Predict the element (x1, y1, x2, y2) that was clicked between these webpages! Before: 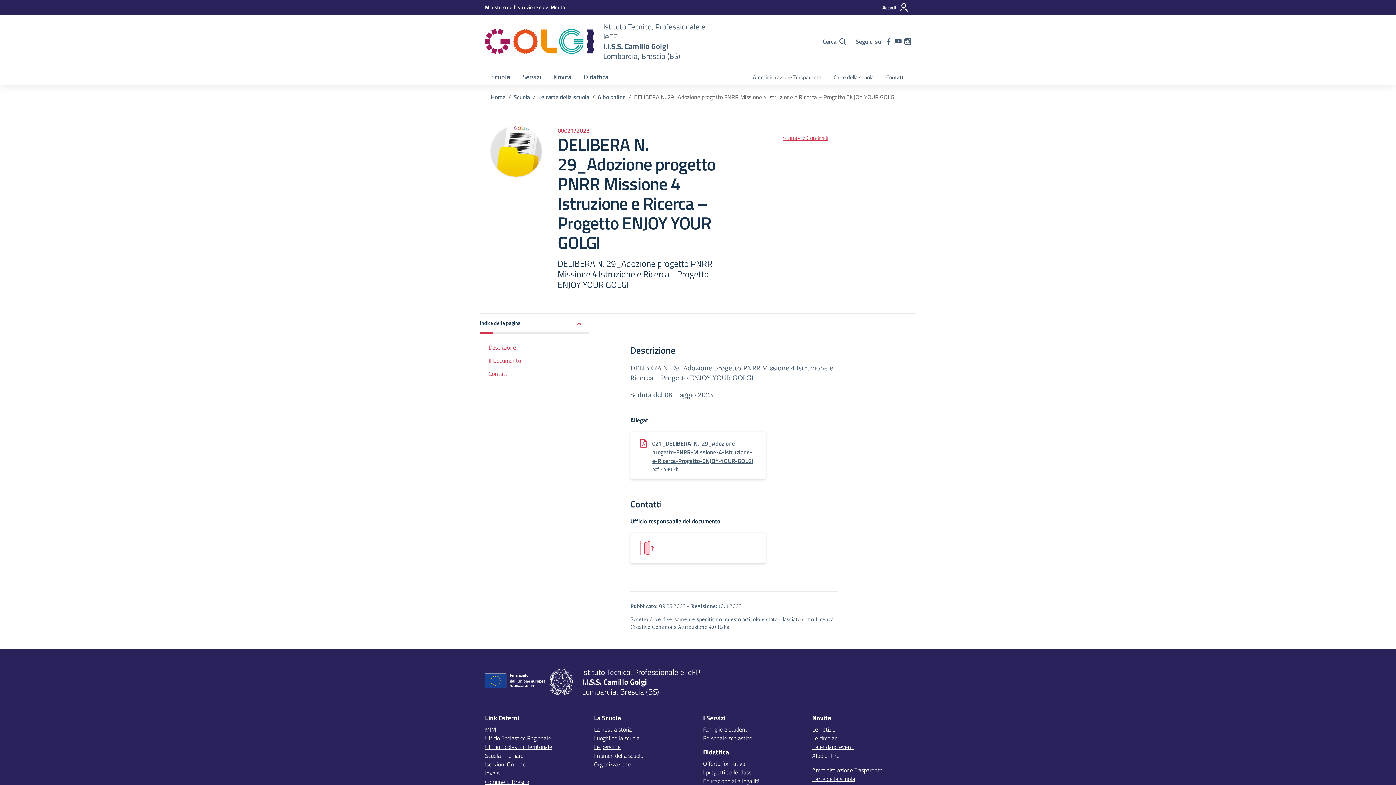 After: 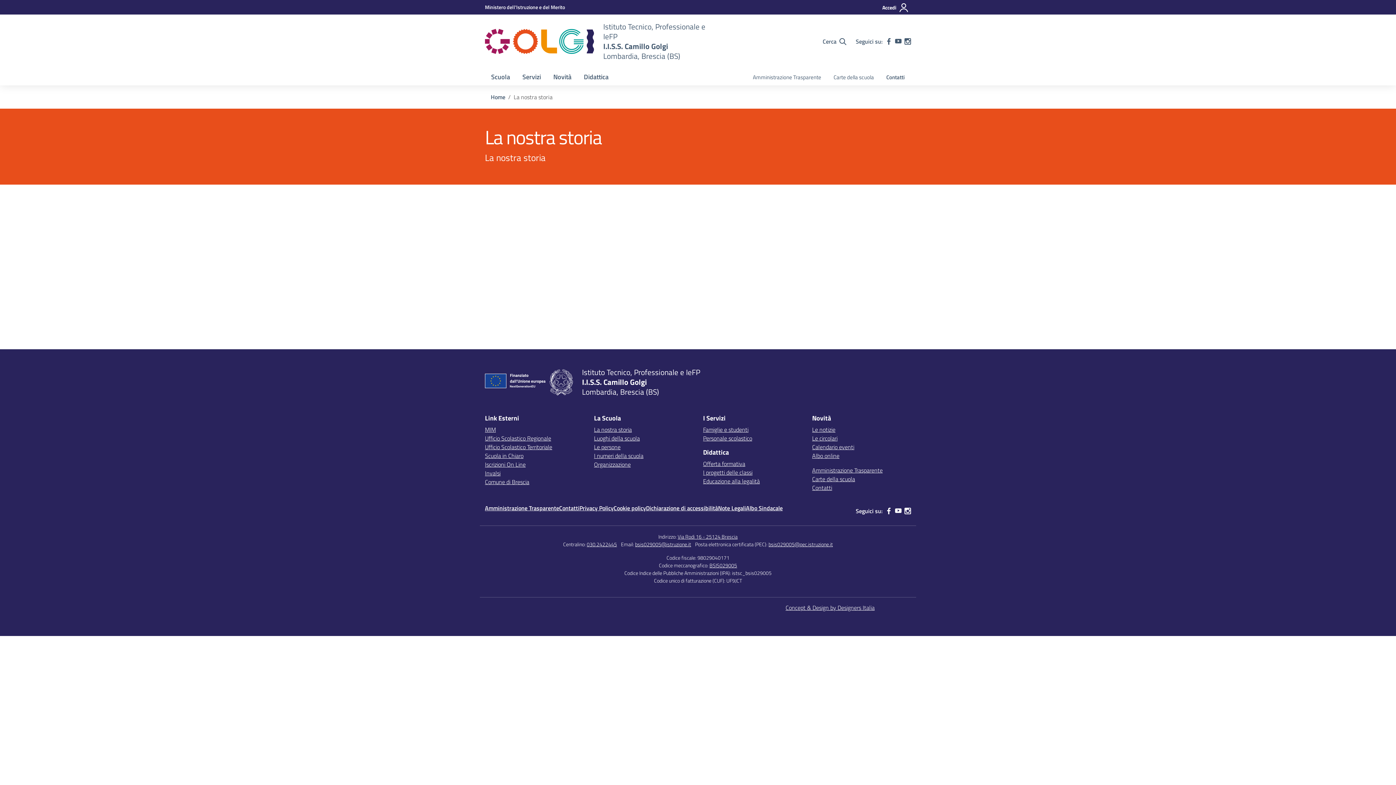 Action: bbox: (594, 725, 632, 734) label: La nostra storia